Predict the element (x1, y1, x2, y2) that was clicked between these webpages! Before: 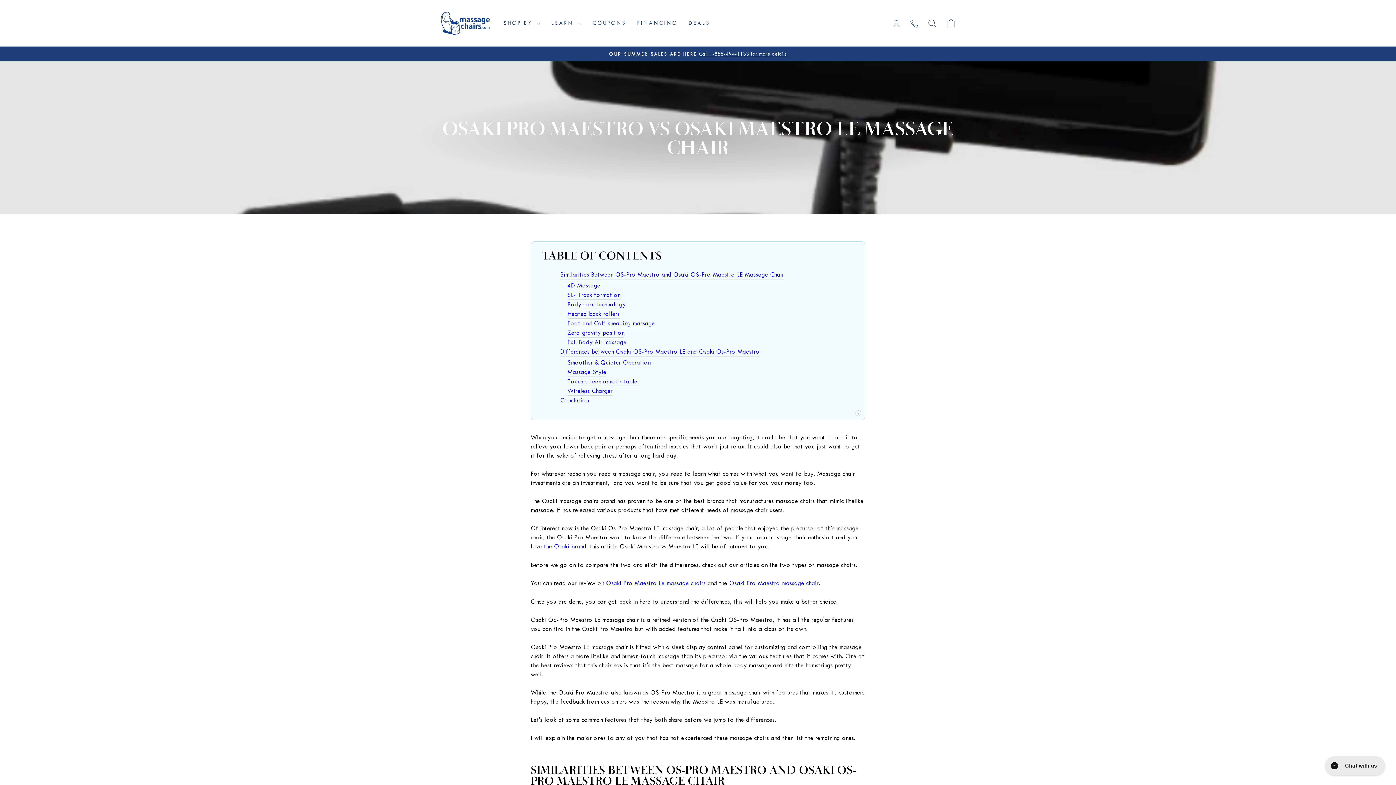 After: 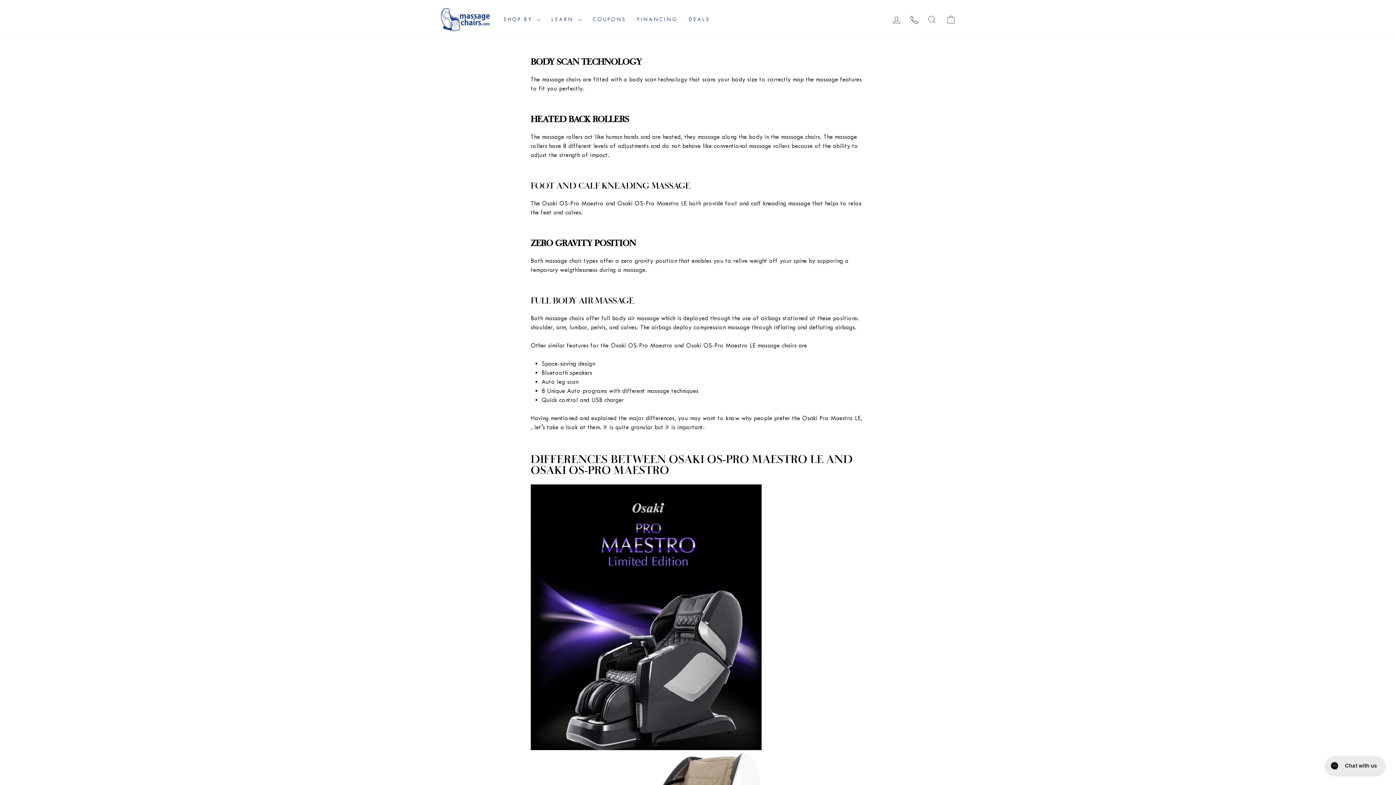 Action: bbox: (567, 290, 620, 300) label: SL- Track formation